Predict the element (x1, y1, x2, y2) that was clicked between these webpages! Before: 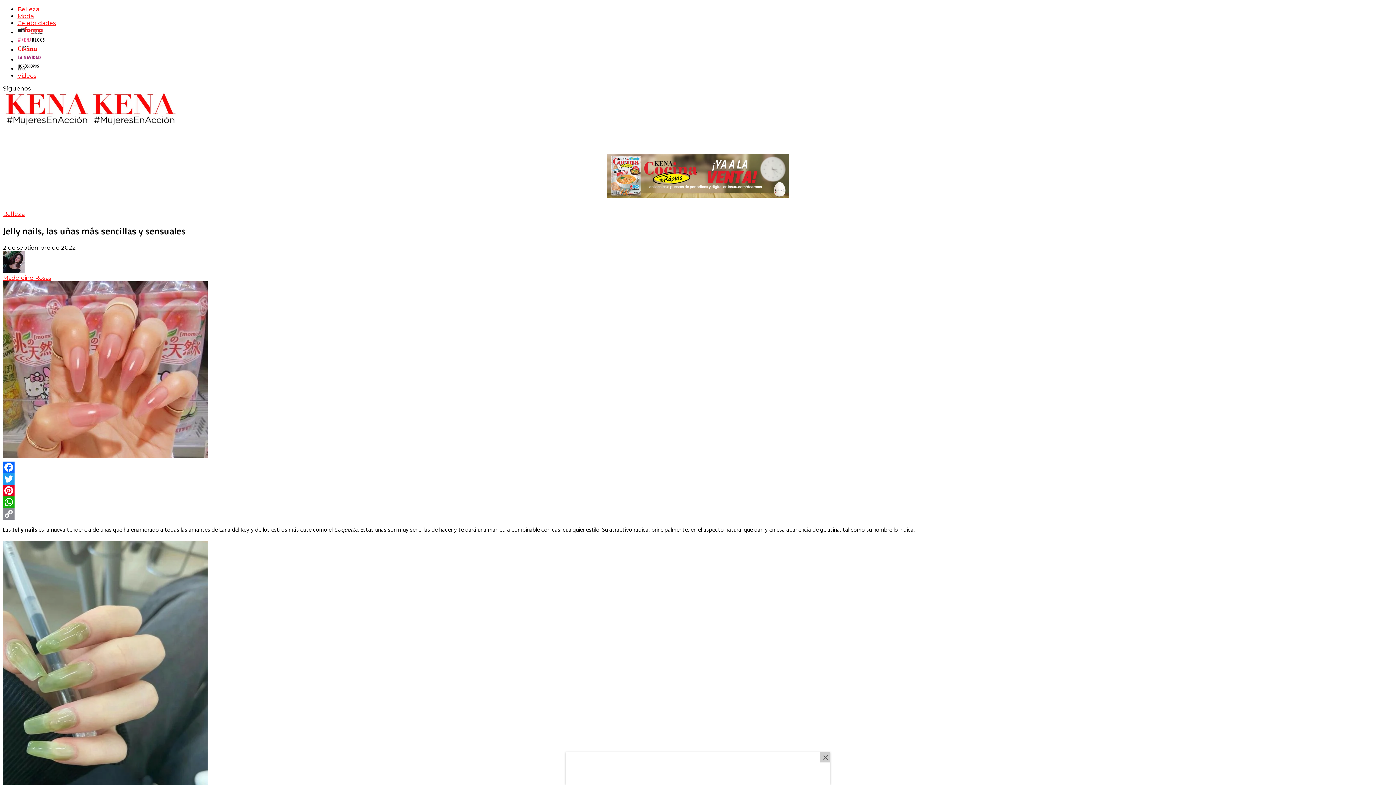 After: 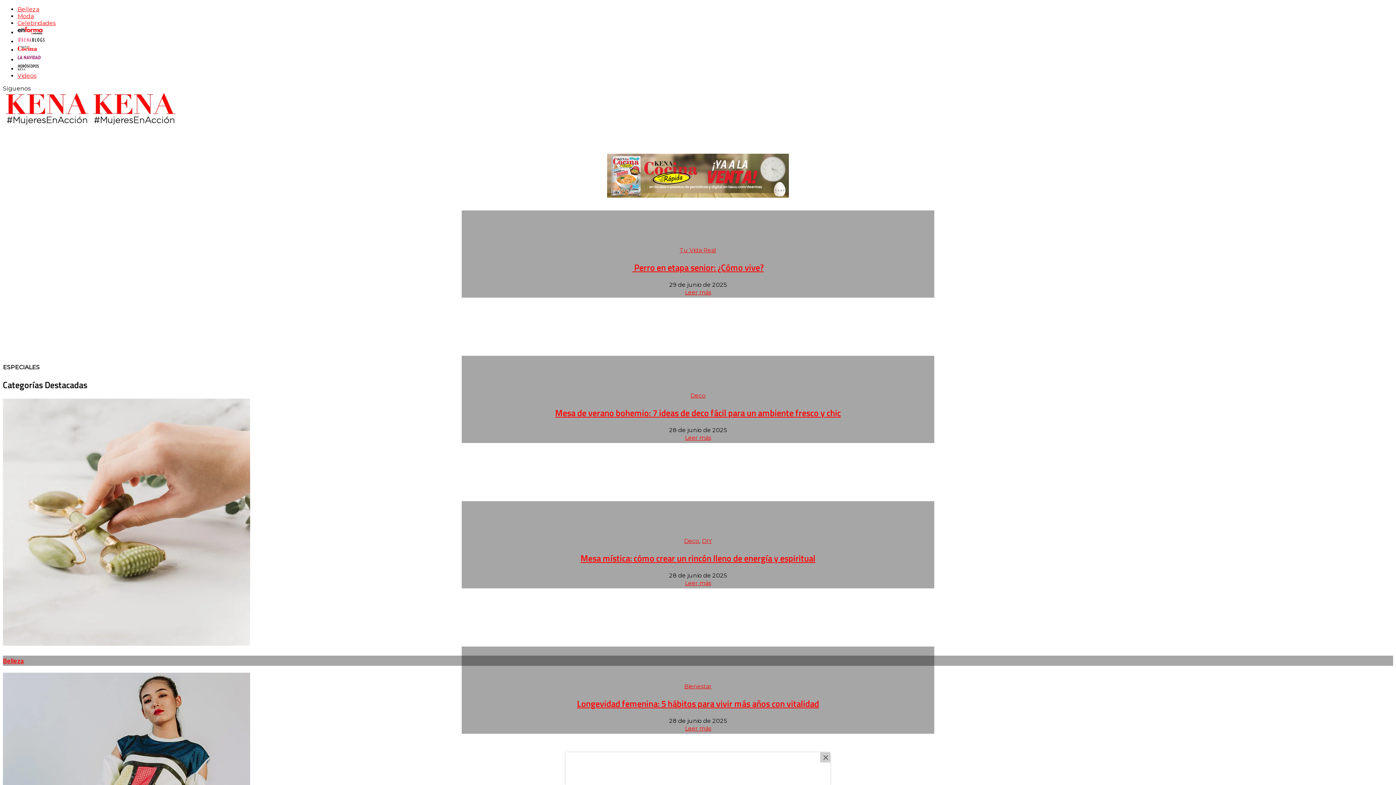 Action: bbox: (2, 120, 177, 129)